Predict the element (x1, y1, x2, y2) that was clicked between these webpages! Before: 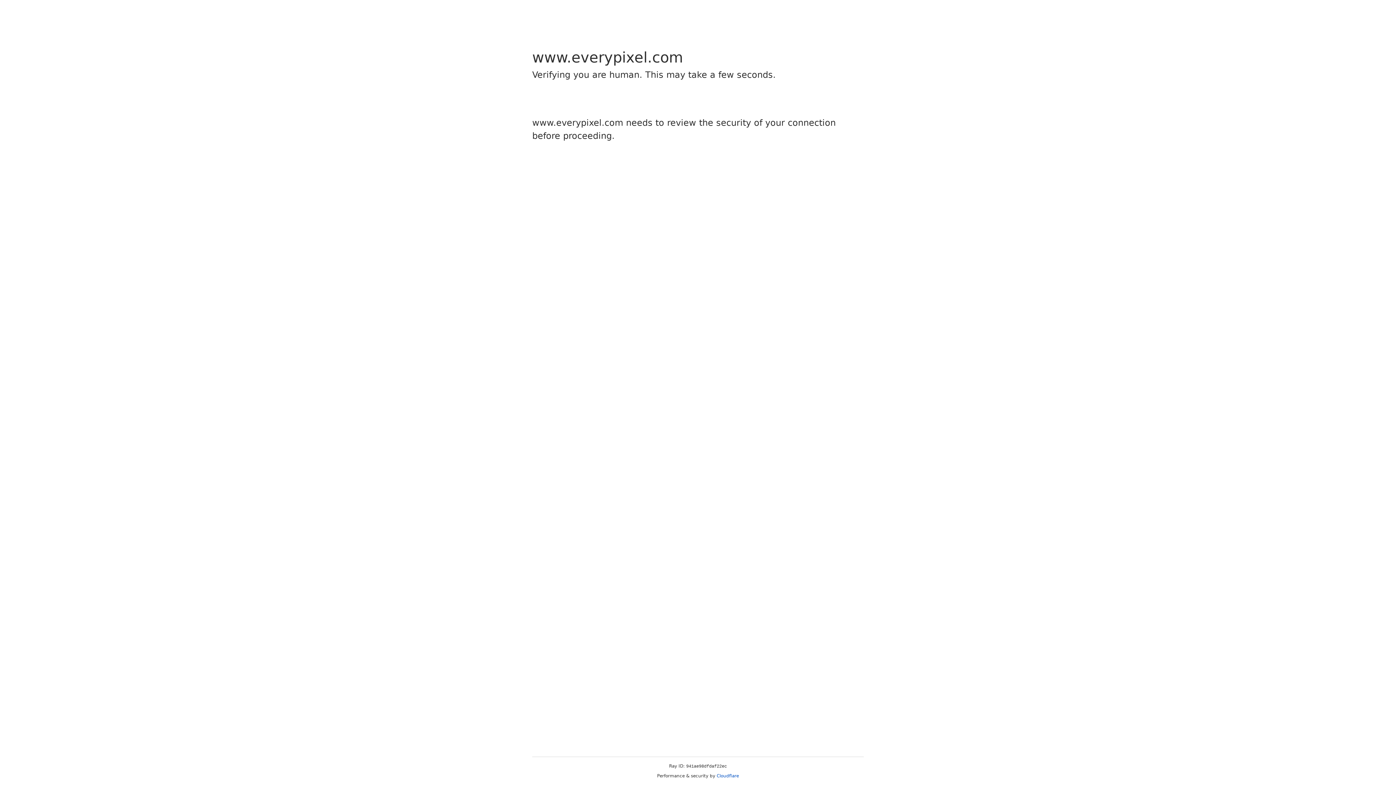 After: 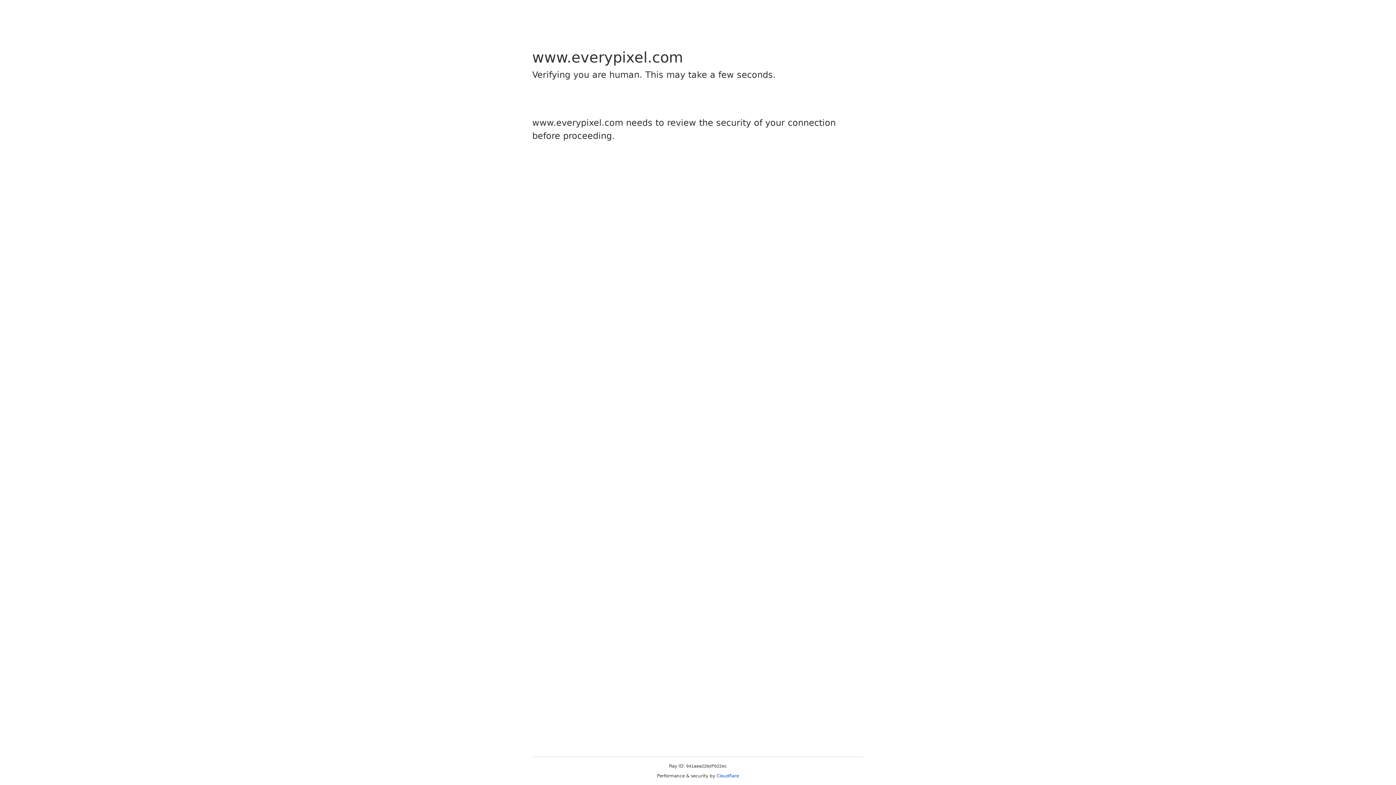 Action: bbox: (716, 773, 739, 778) label: Cloudflare